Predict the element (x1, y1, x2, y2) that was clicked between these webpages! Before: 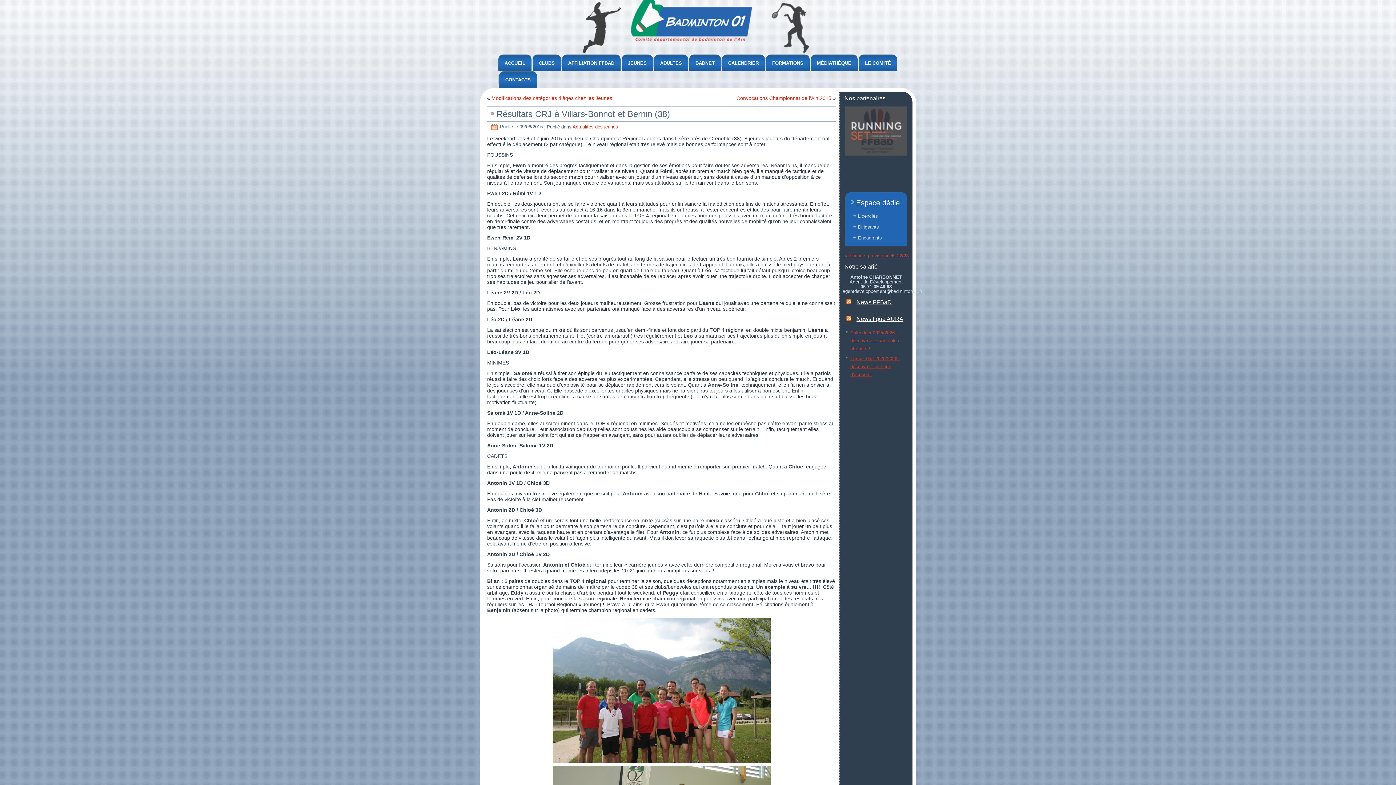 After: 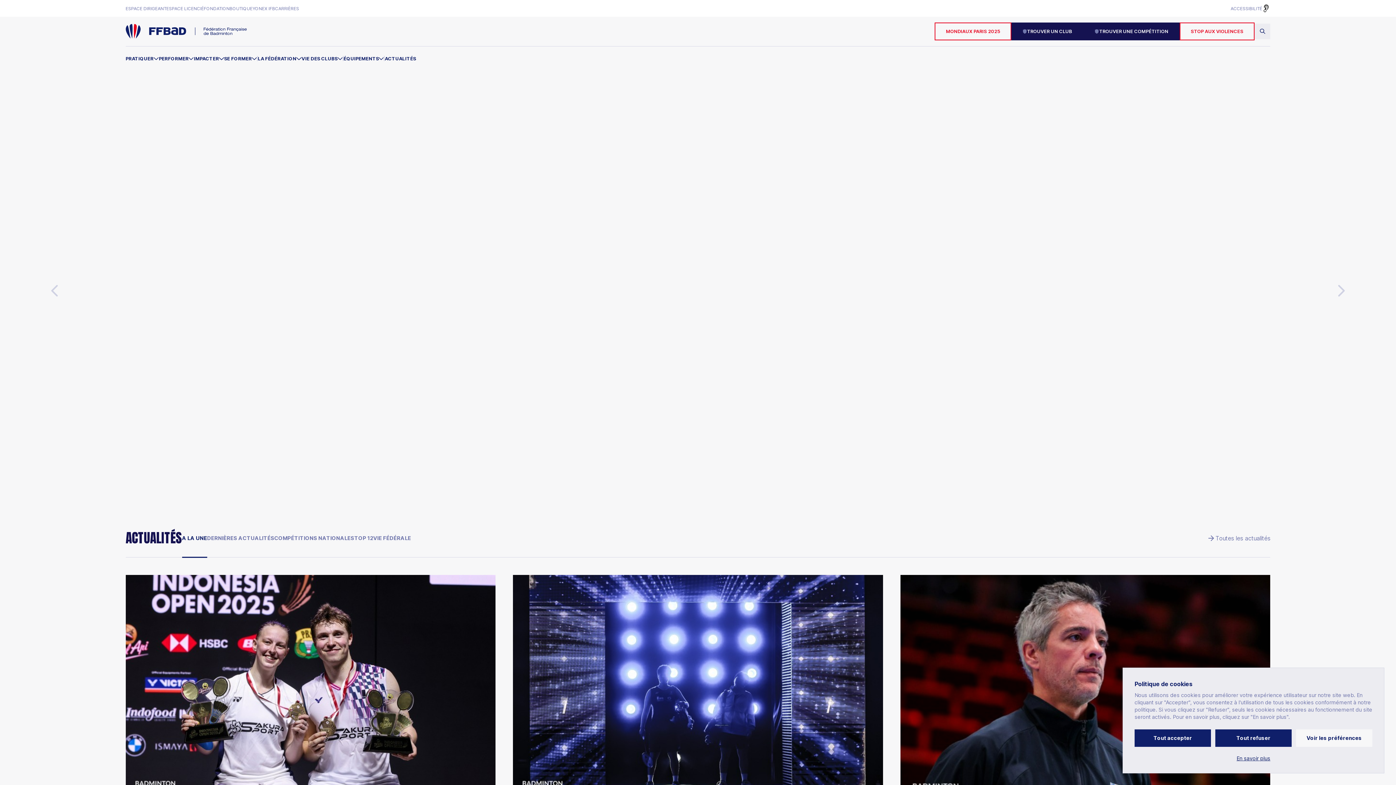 Action: bbox: (846, 299, 851, 305)